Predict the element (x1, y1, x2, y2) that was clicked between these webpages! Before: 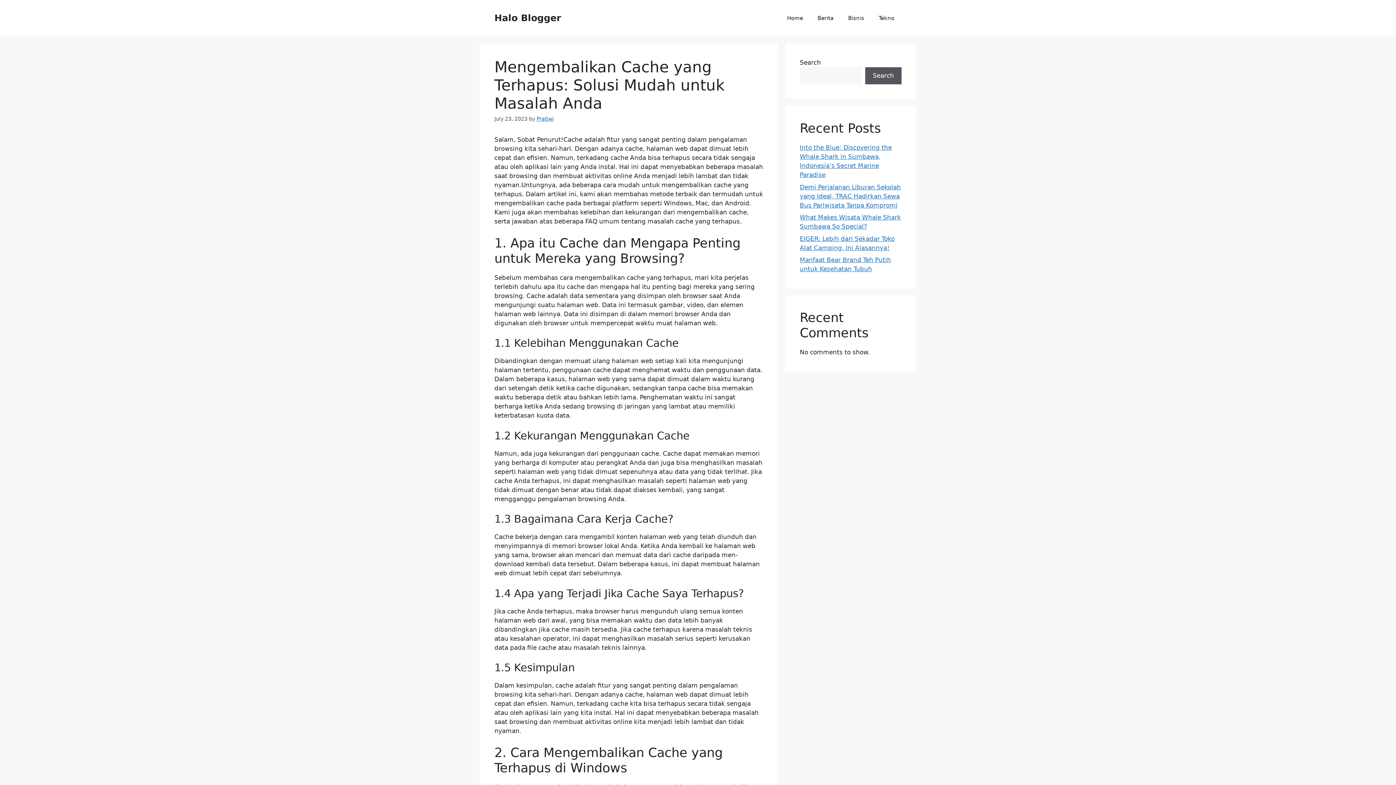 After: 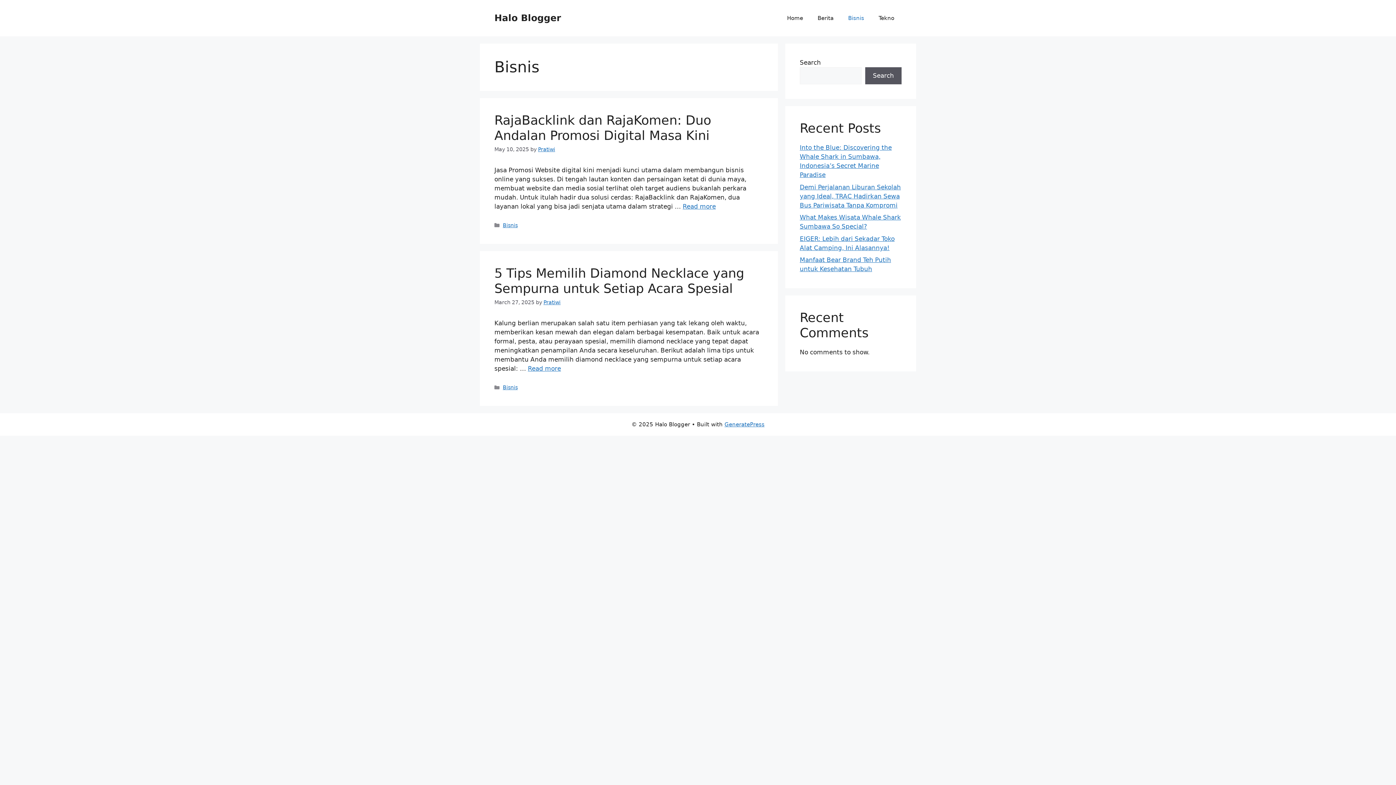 Action: bbox: (841, 7, 871, 29) label: Bisnis